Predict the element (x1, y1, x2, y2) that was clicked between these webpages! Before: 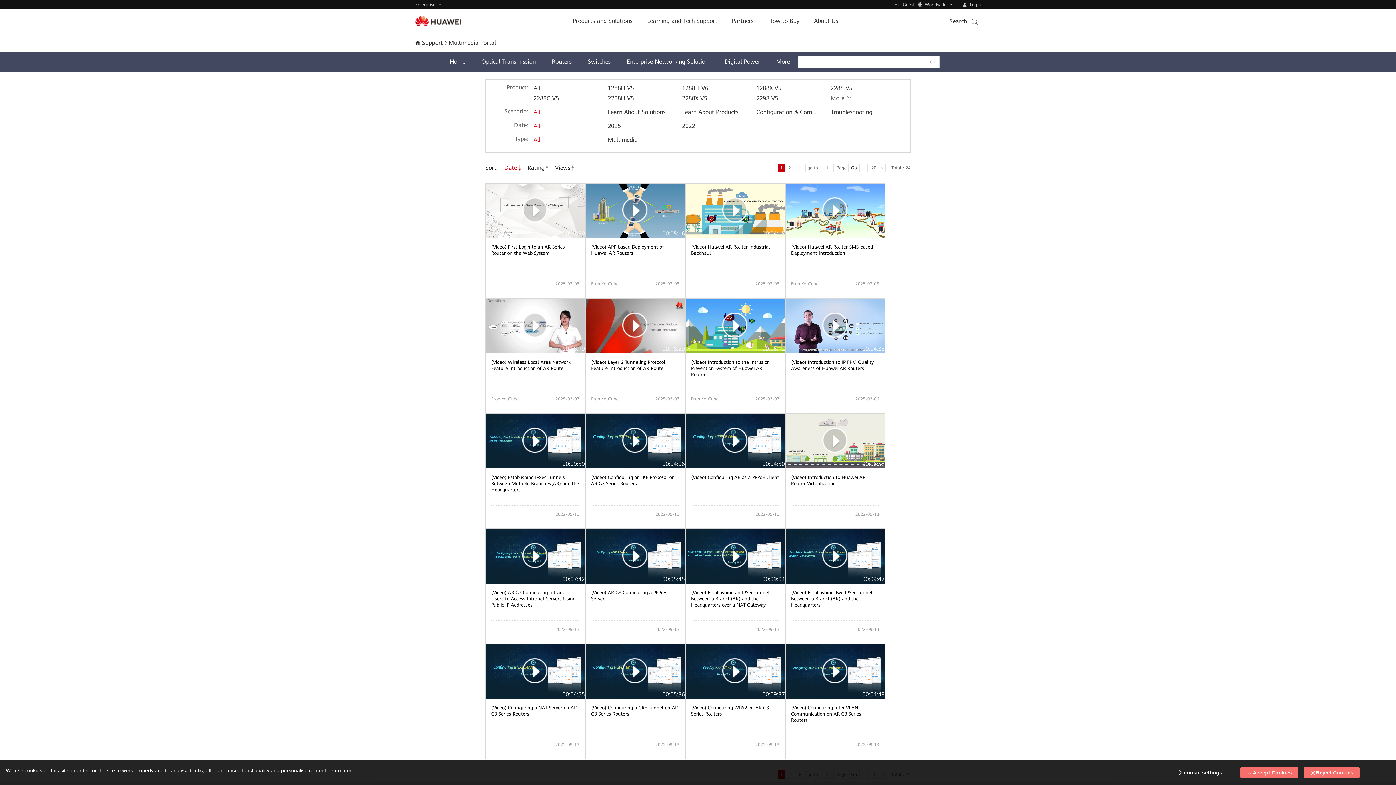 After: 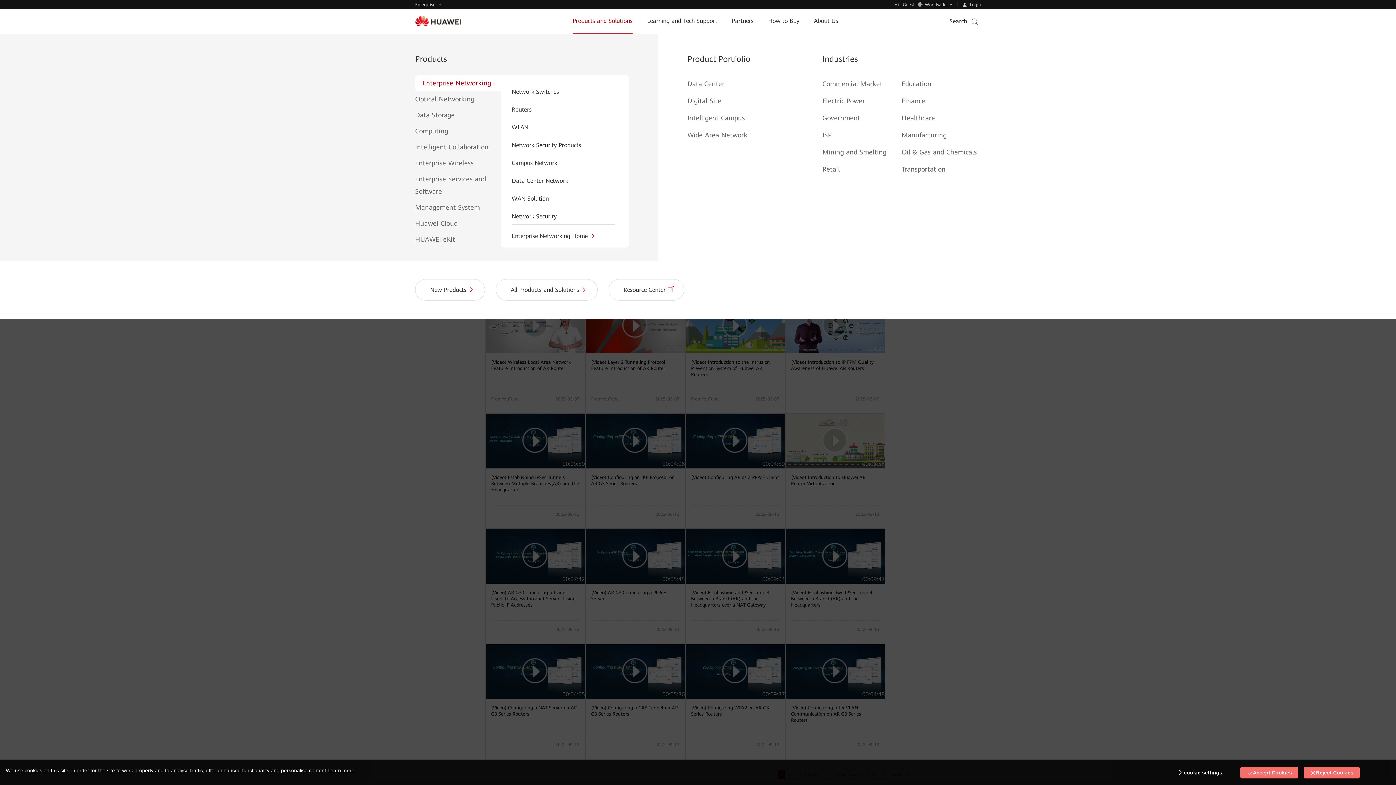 Action: bbox: (572, 8, 632, 33) label: Products and Solutions